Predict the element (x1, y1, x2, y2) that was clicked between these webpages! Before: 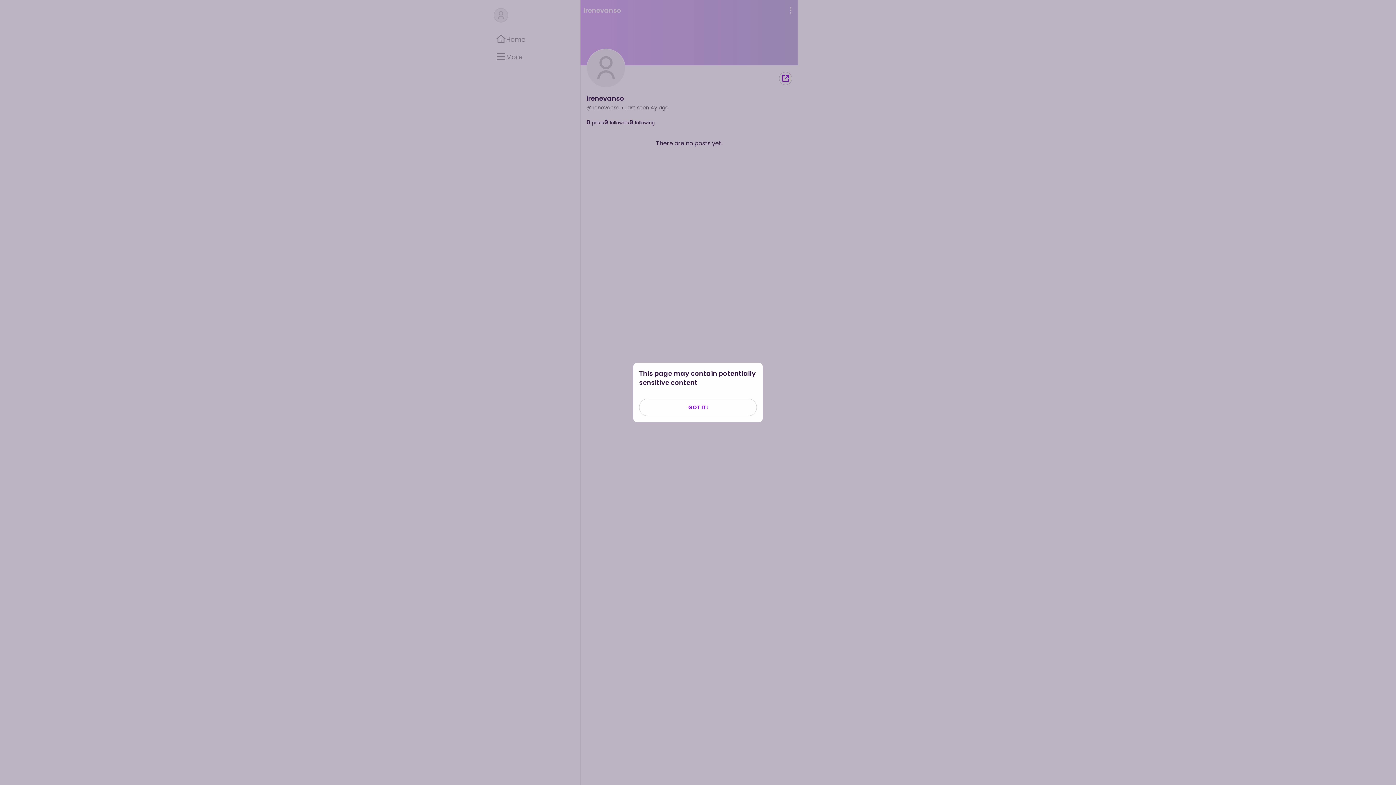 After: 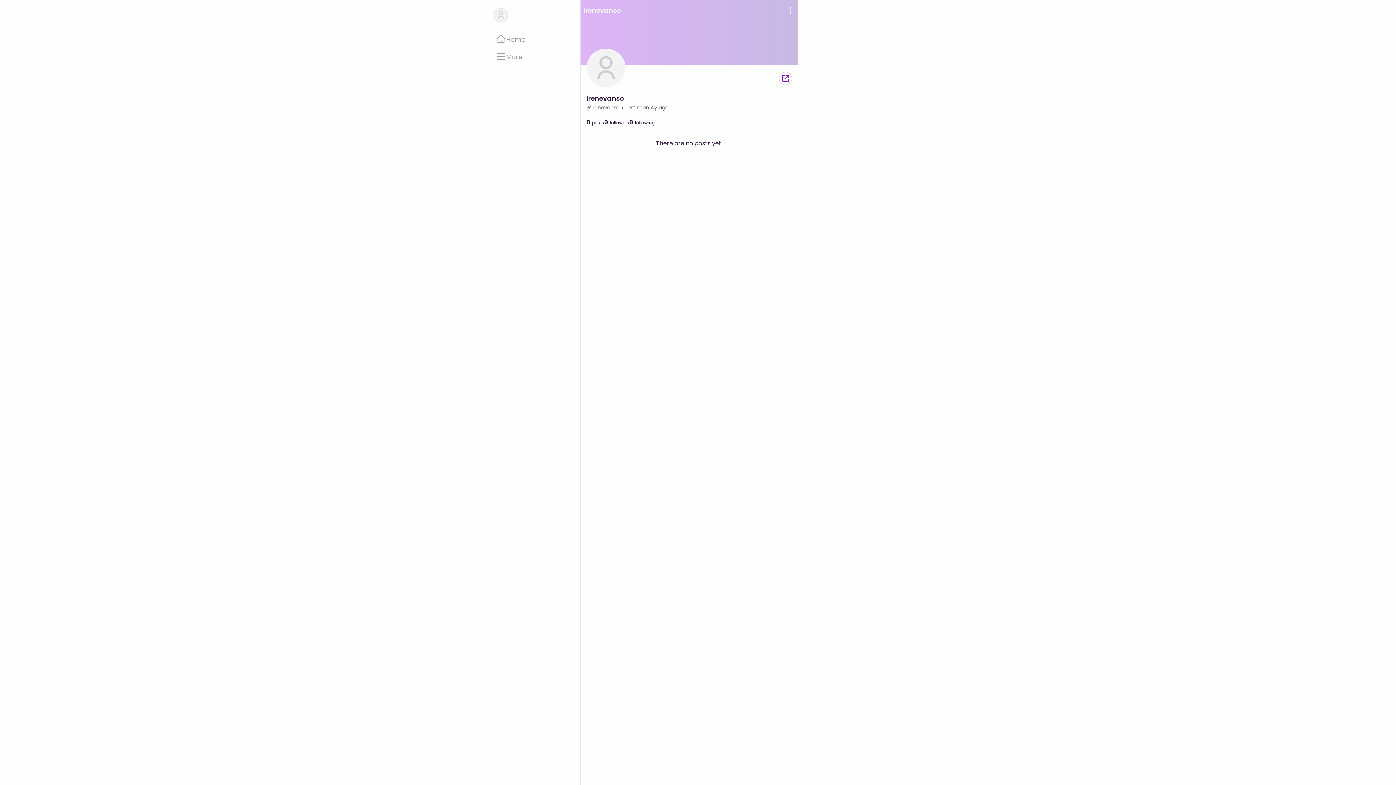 Action: bbox: (639, 398, 757, 416) label: GOT IT!